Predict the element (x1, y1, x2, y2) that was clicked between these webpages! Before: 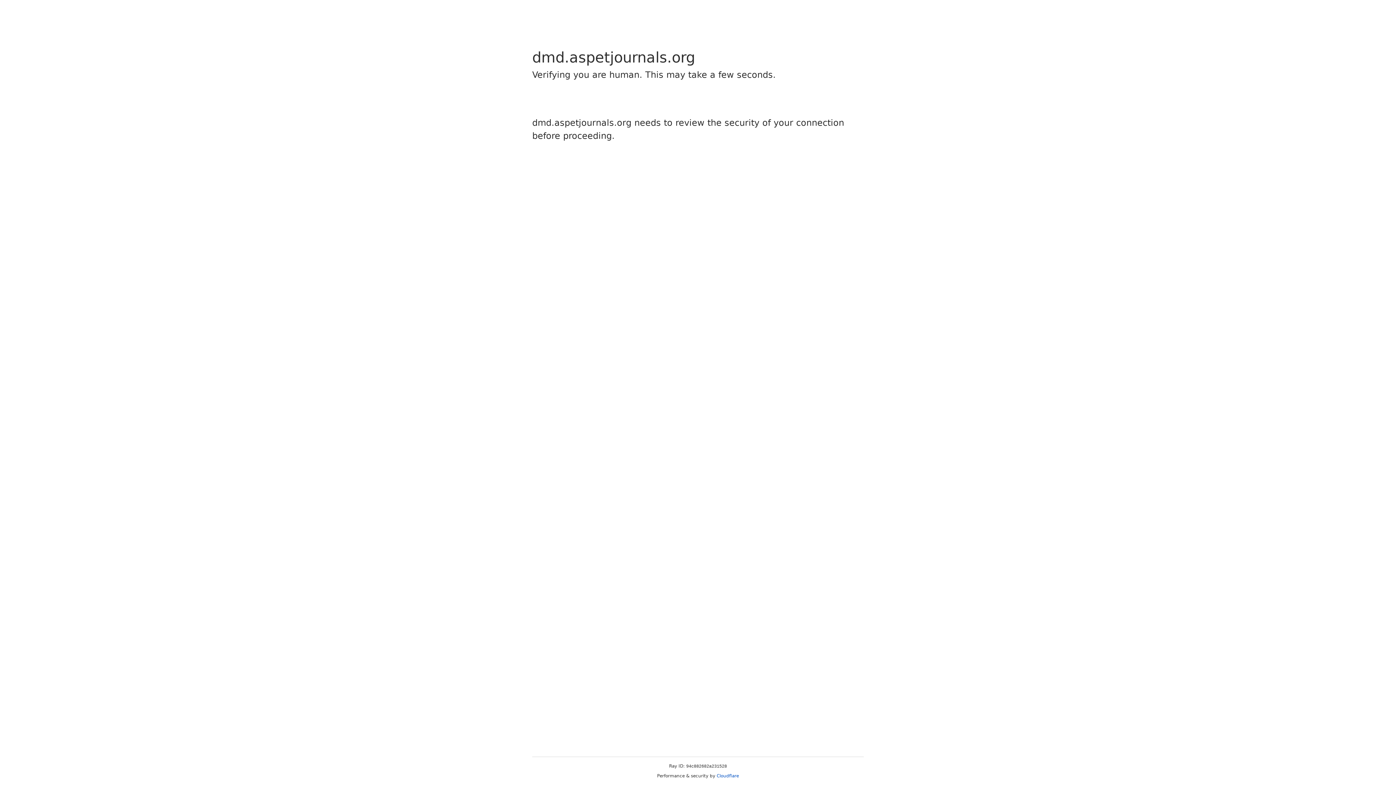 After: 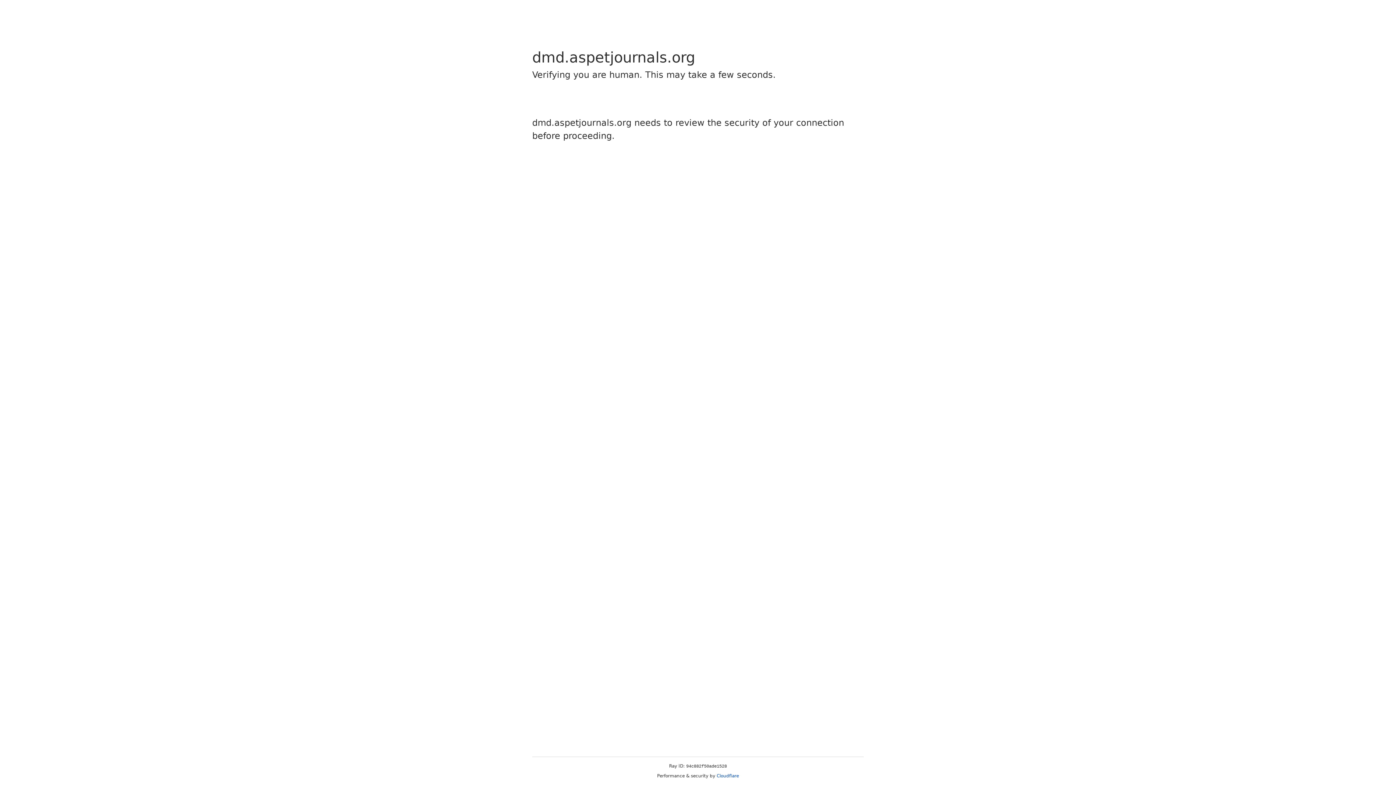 Action: label: Cloudflare bbox: (716, 773, 739, 778)